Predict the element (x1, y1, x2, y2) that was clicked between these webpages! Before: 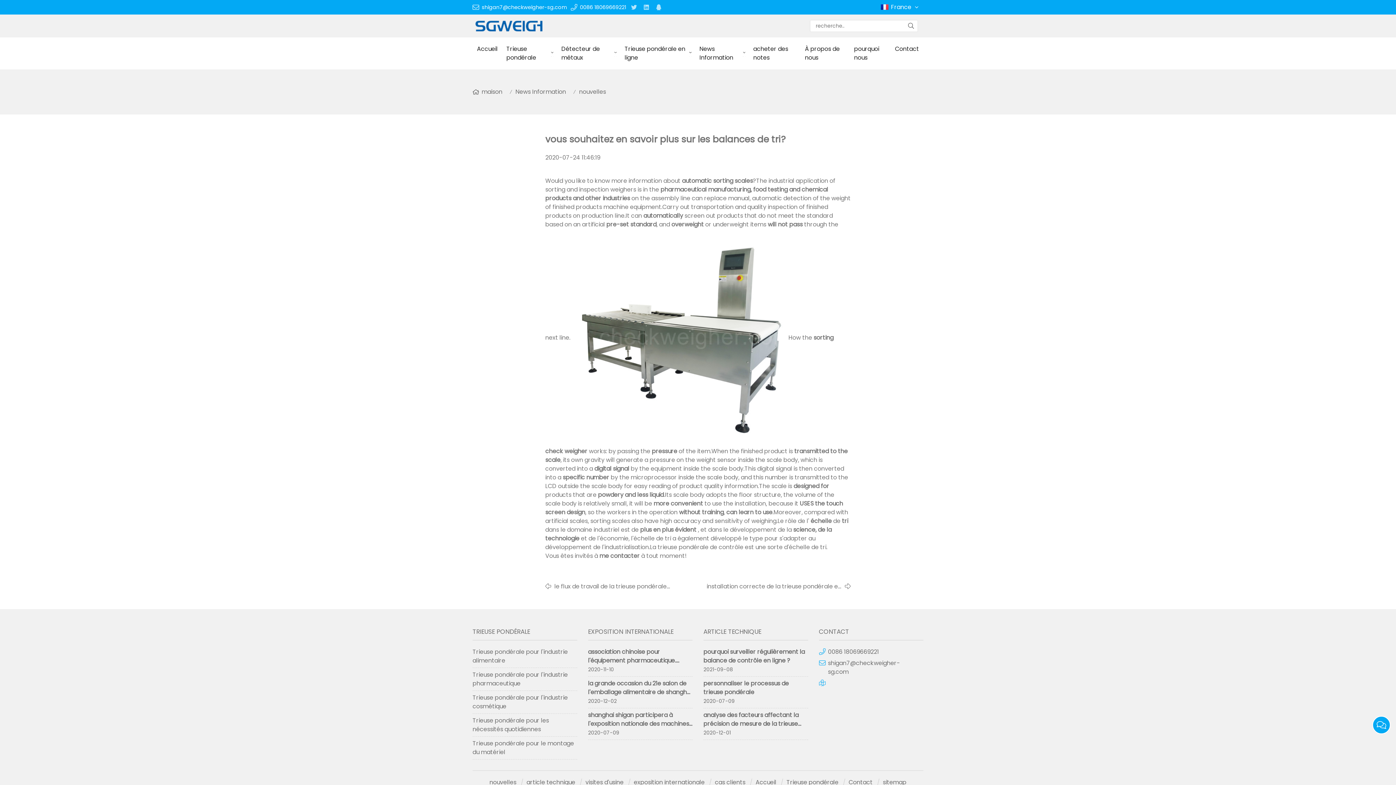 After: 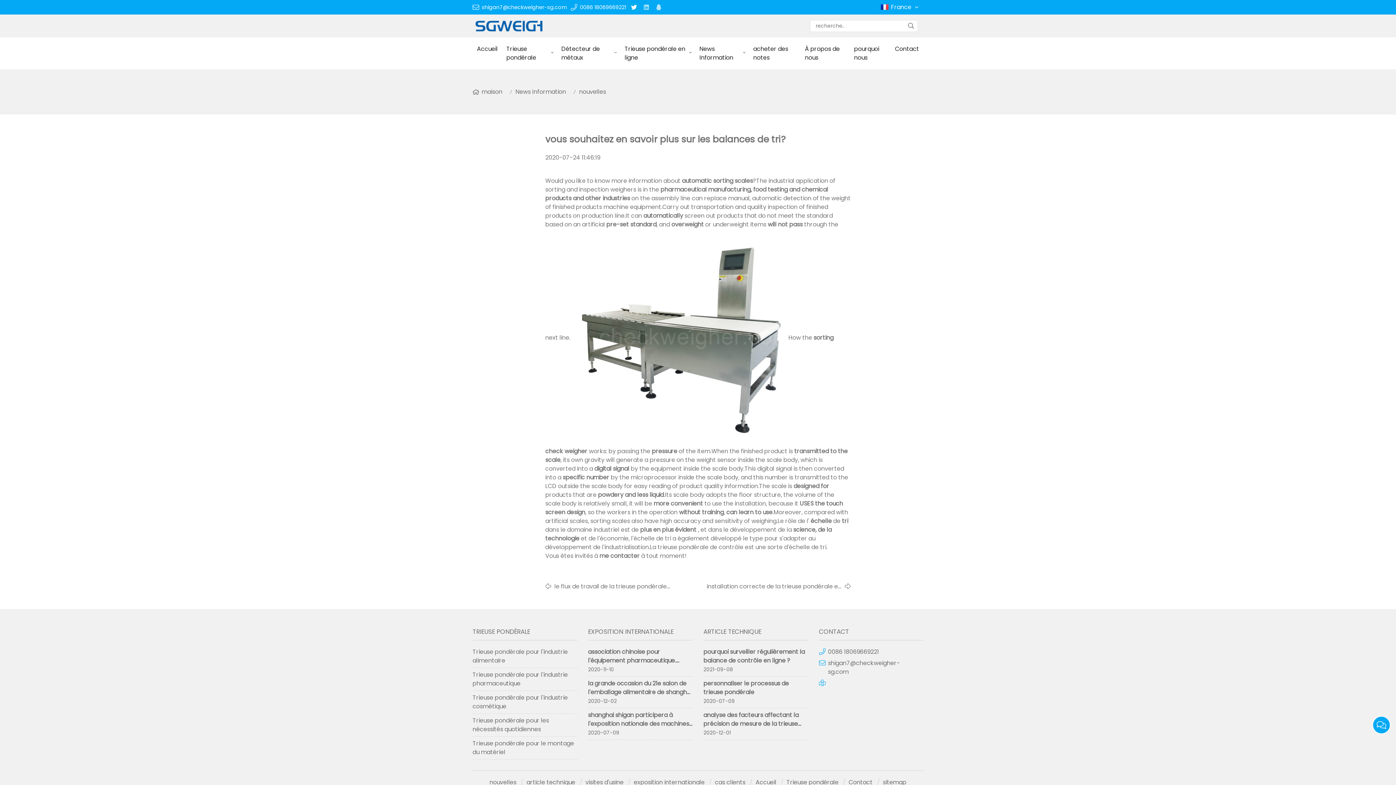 Action: bbox: (629, 2, 638, 11)